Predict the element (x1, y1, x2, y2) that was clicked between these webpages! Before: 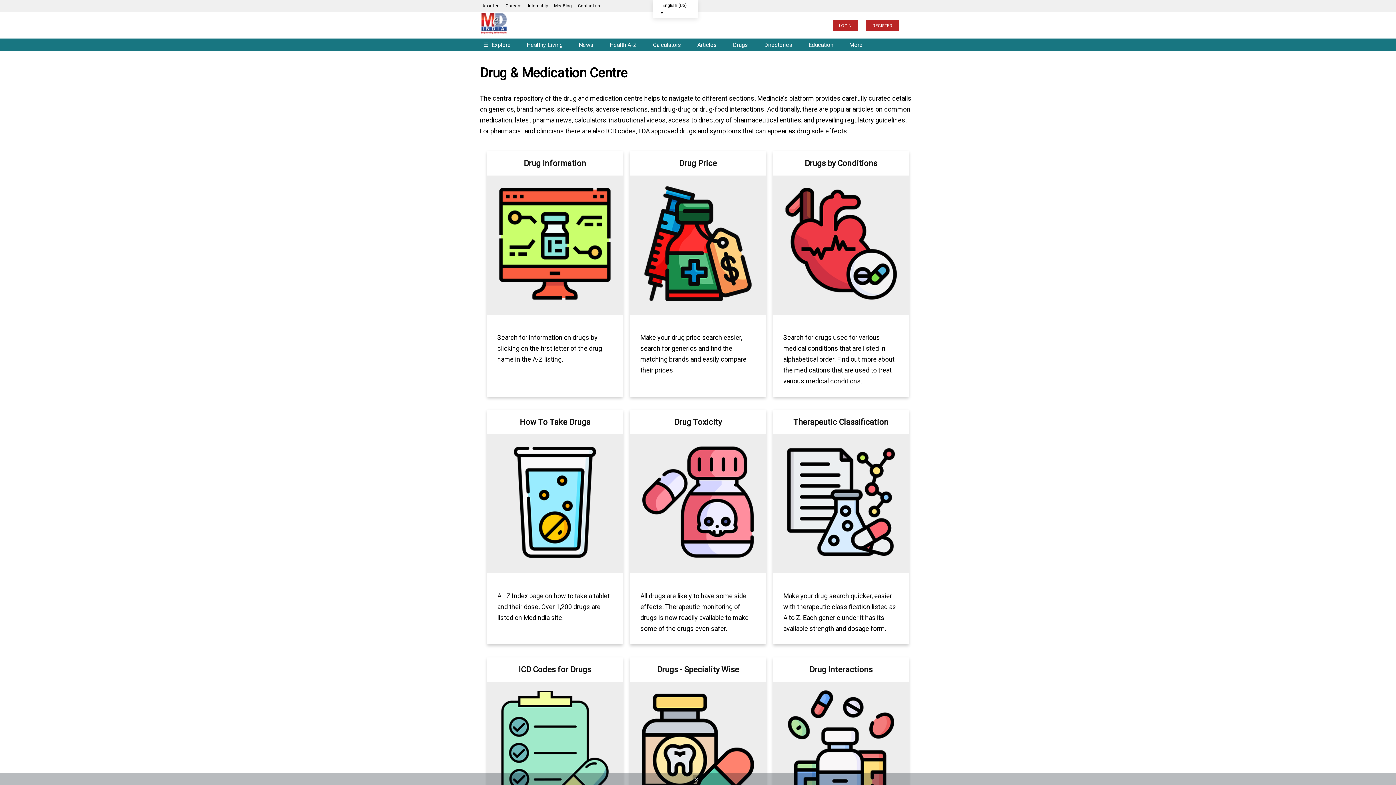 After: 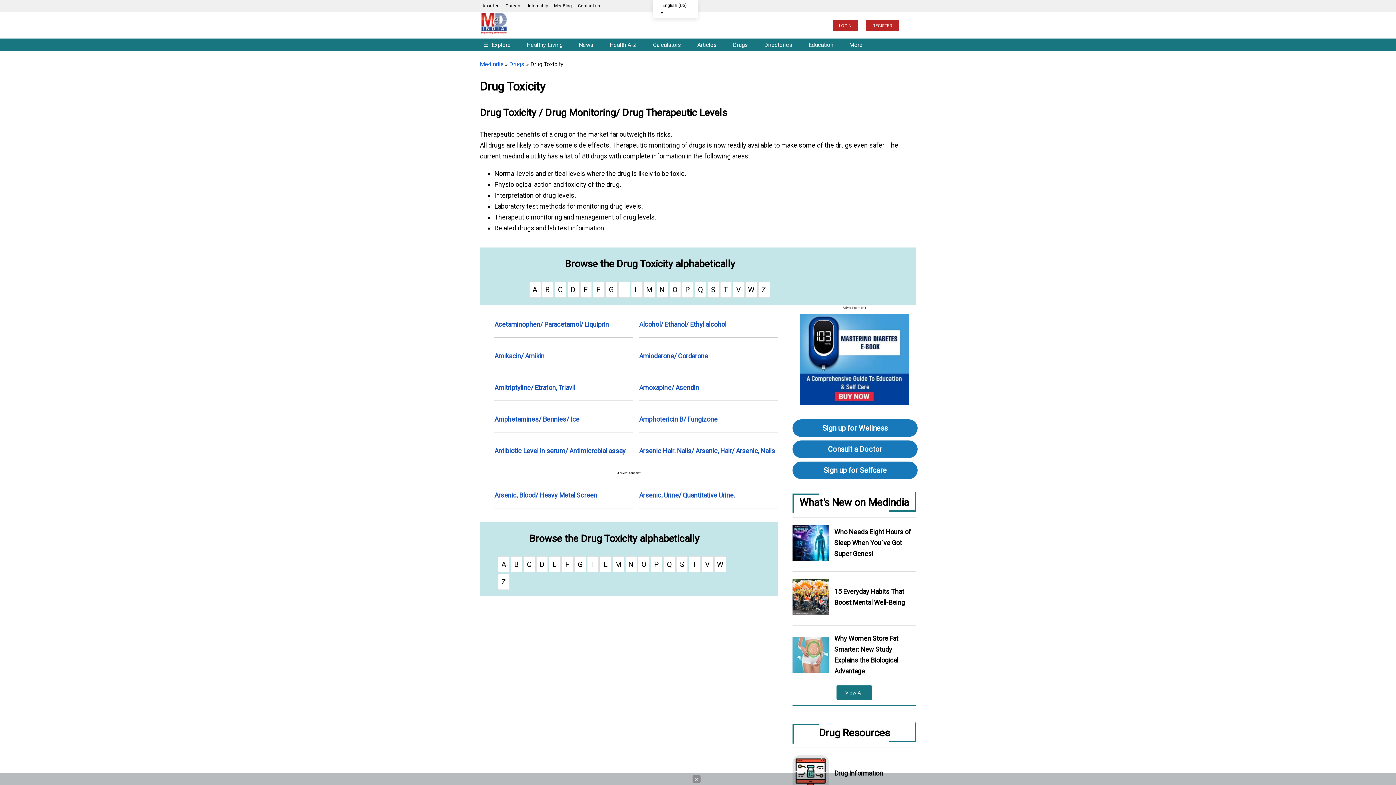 Action: label: Drug Toxicity

All drugs are likely to have some side effects. Therapeutic monitoring of drugs is now readily available to make some of the drugs even safer. bbox: (630, 410, 766, 644)